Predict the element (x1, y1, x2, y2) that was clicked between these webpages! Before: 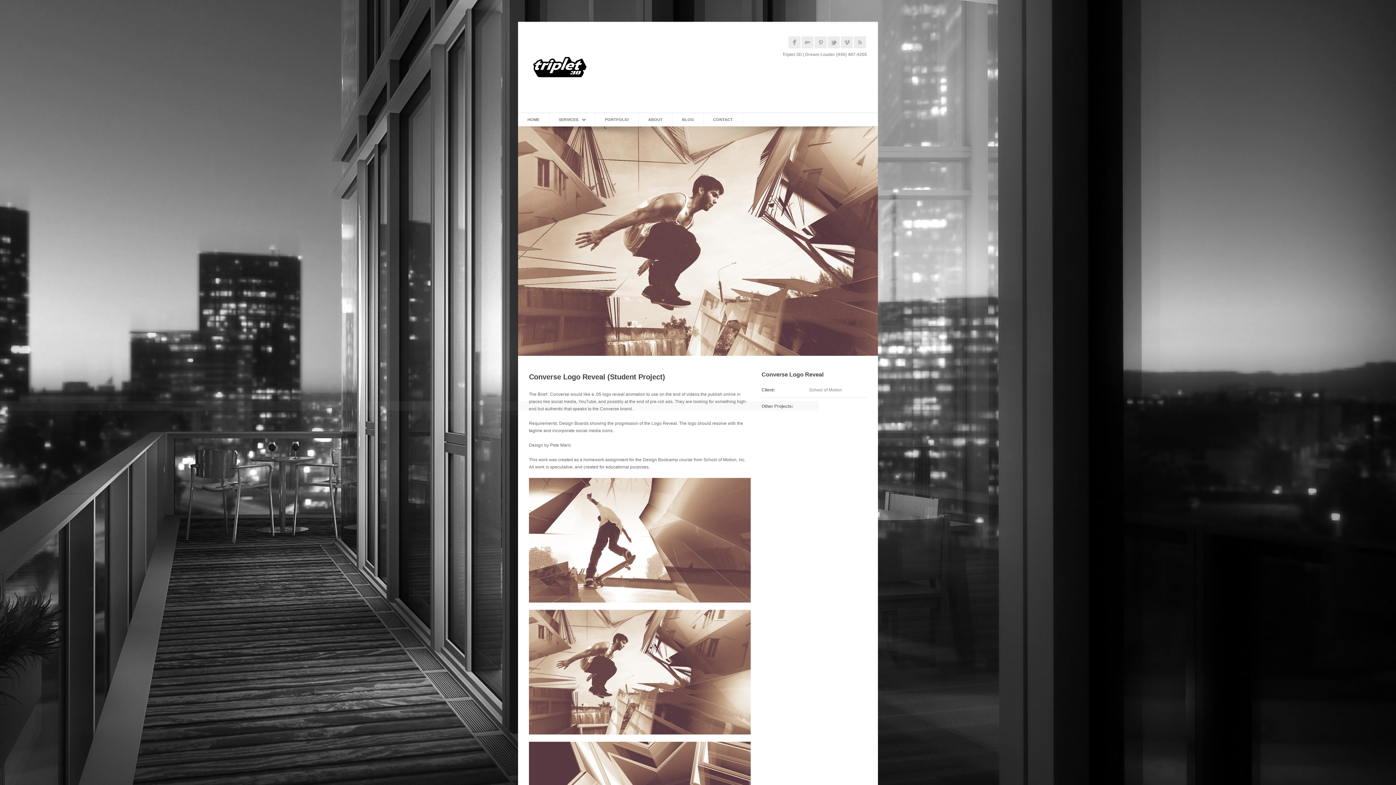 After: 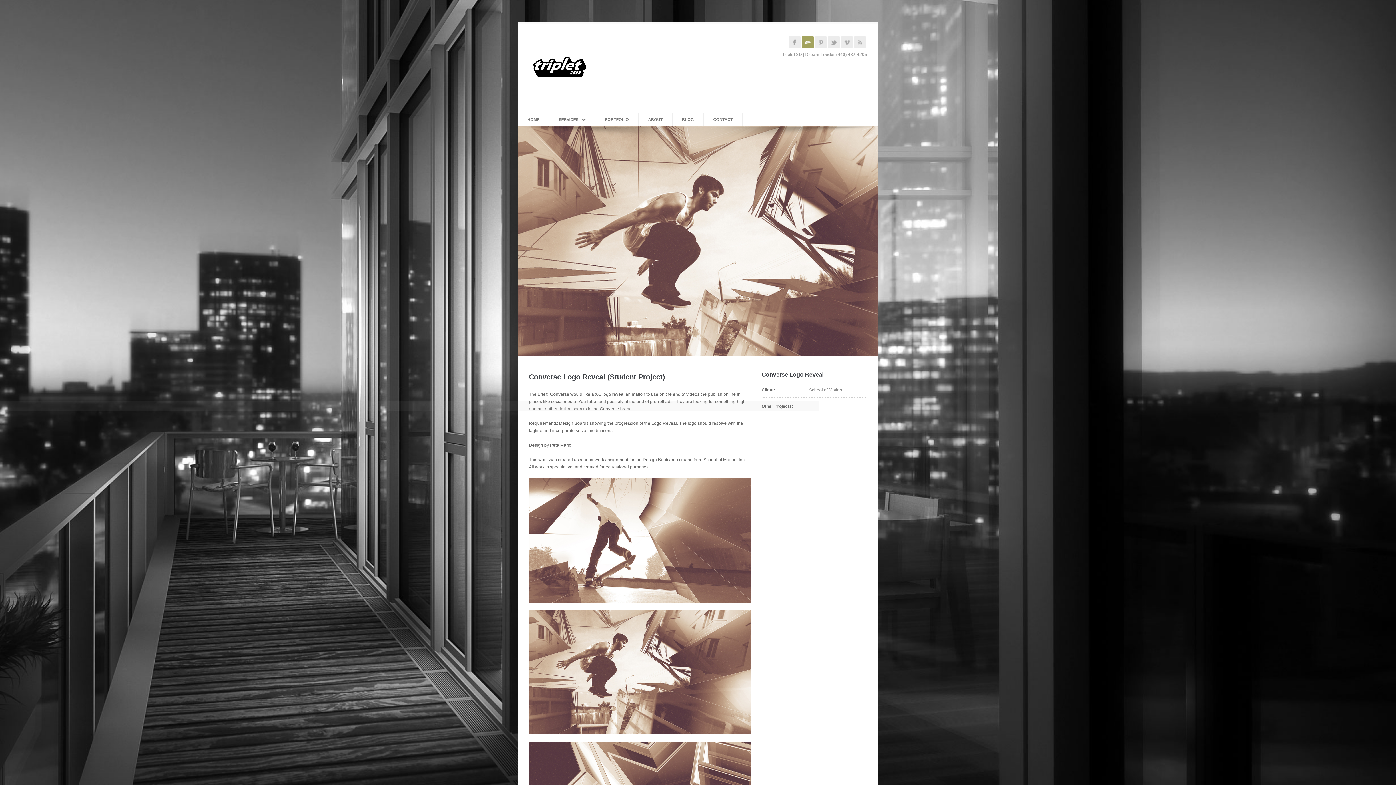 Action: bbox: (801, 36, 813, 48)